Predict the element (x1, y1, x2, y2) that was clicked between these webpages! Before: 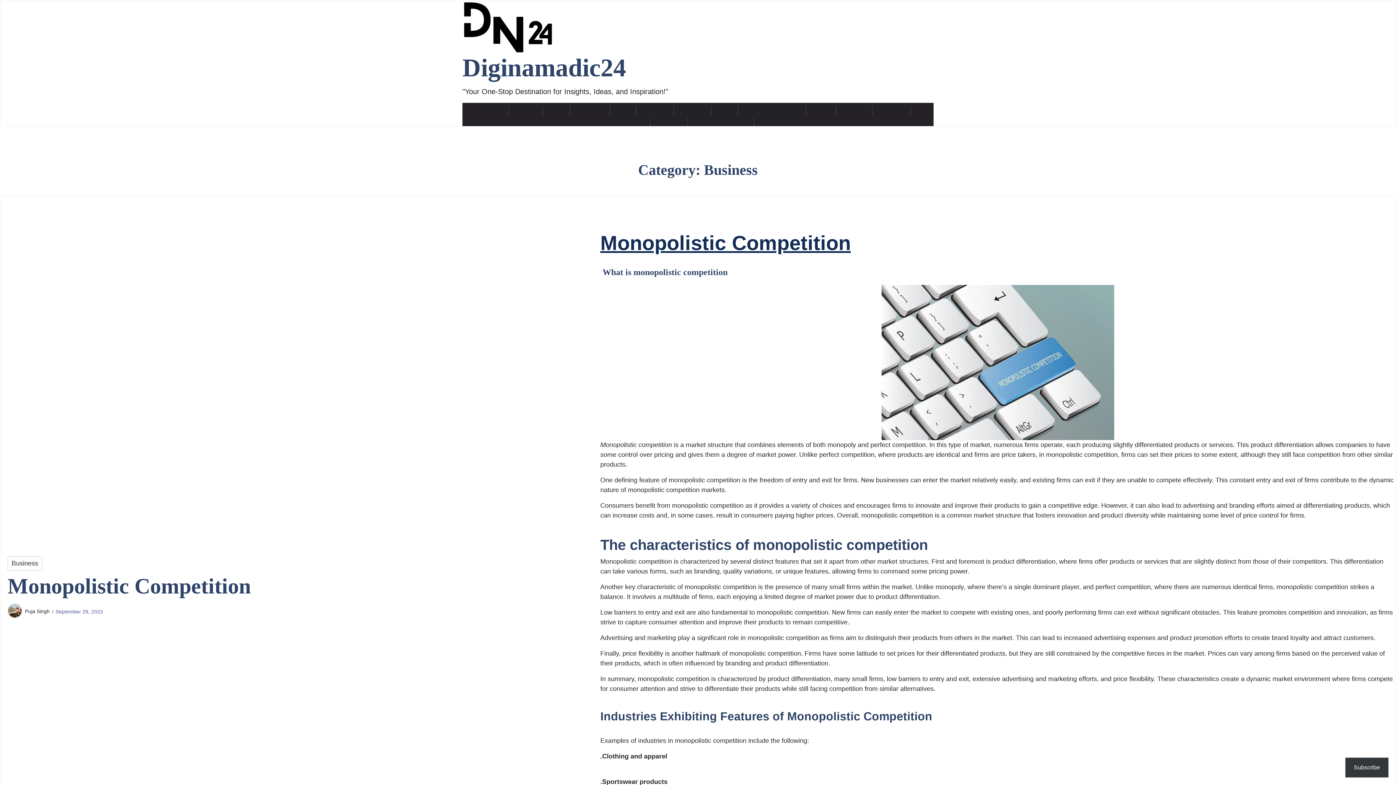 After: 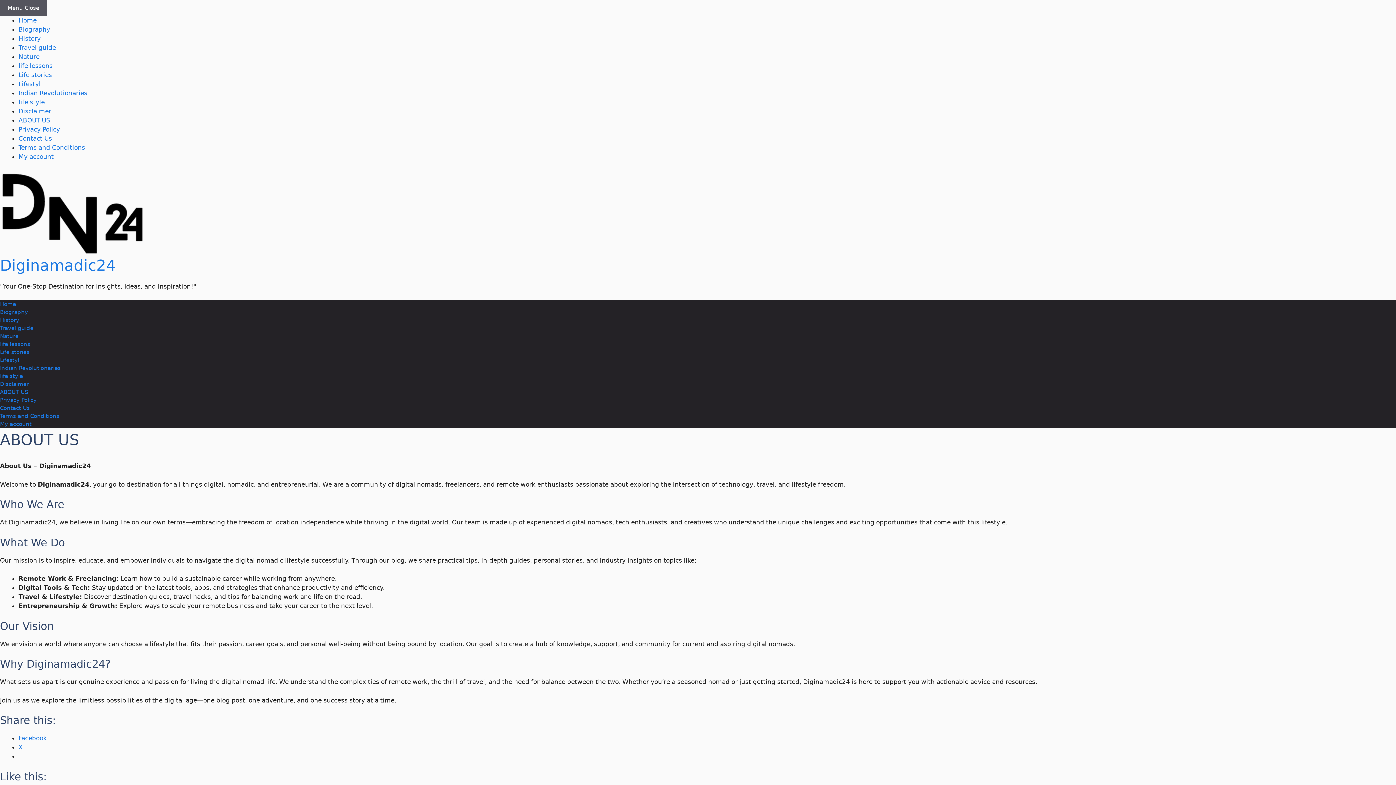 Action: label: ABOUT US bbox: (872, 102, 910, 114)